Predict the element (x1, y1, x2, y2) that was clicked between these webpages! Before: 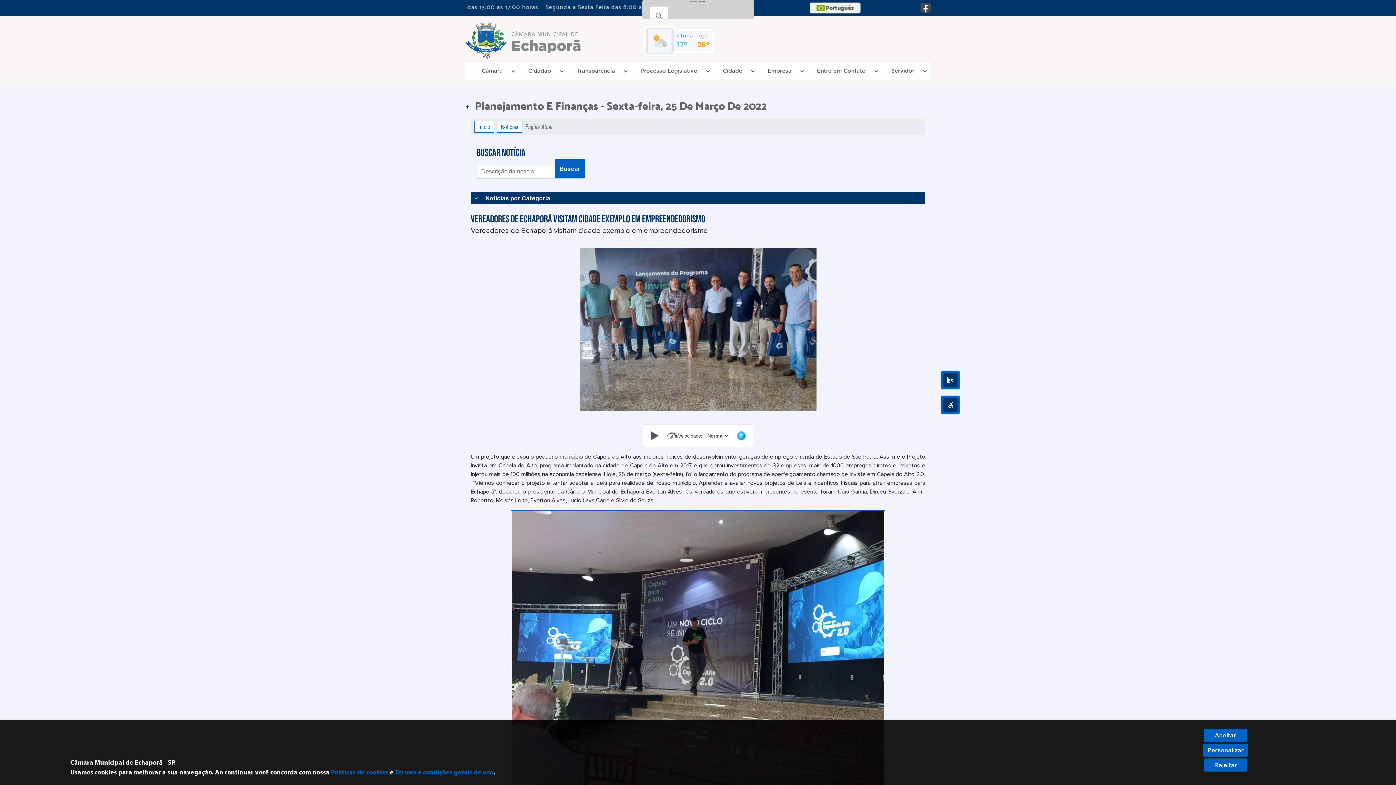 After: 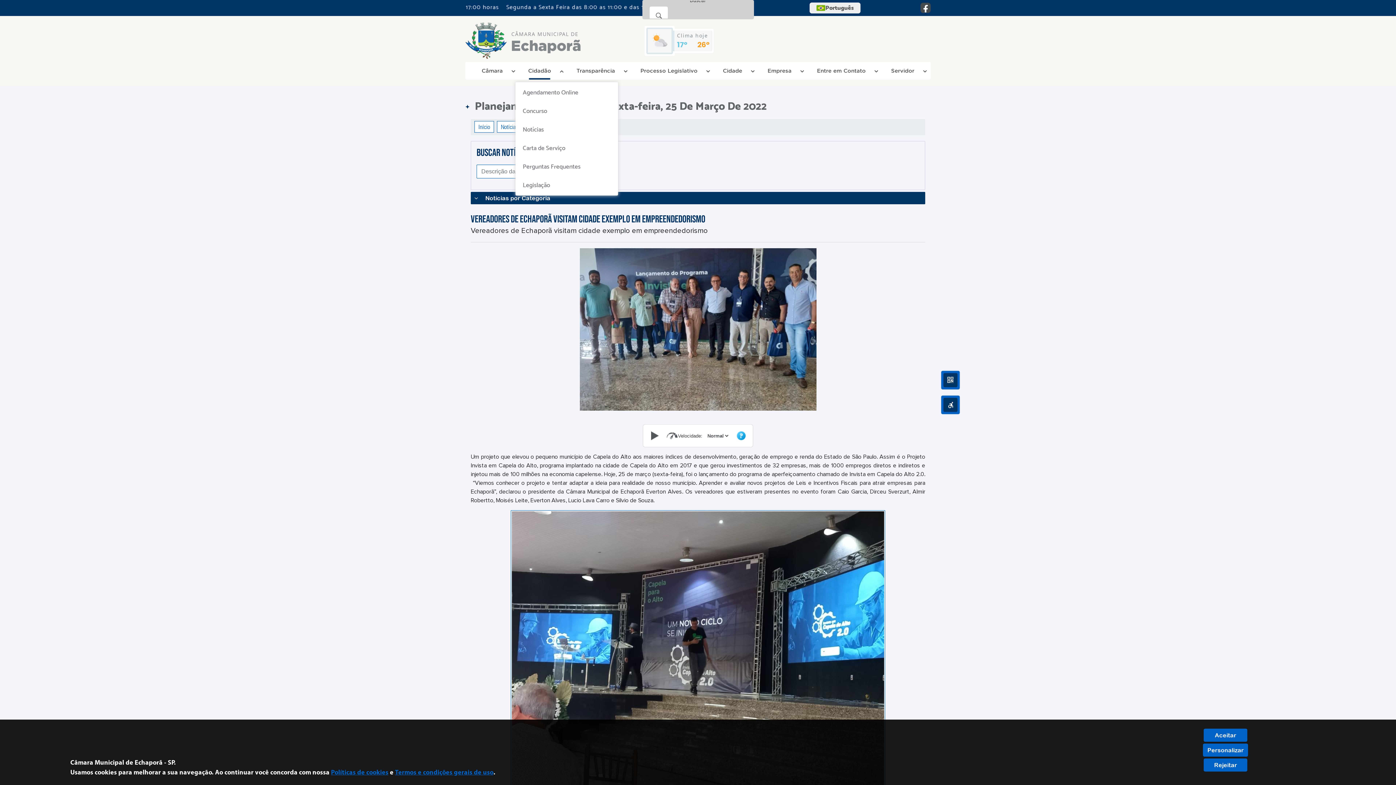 Action: label: Cidadão bbox: (517, 64, 562, 77)